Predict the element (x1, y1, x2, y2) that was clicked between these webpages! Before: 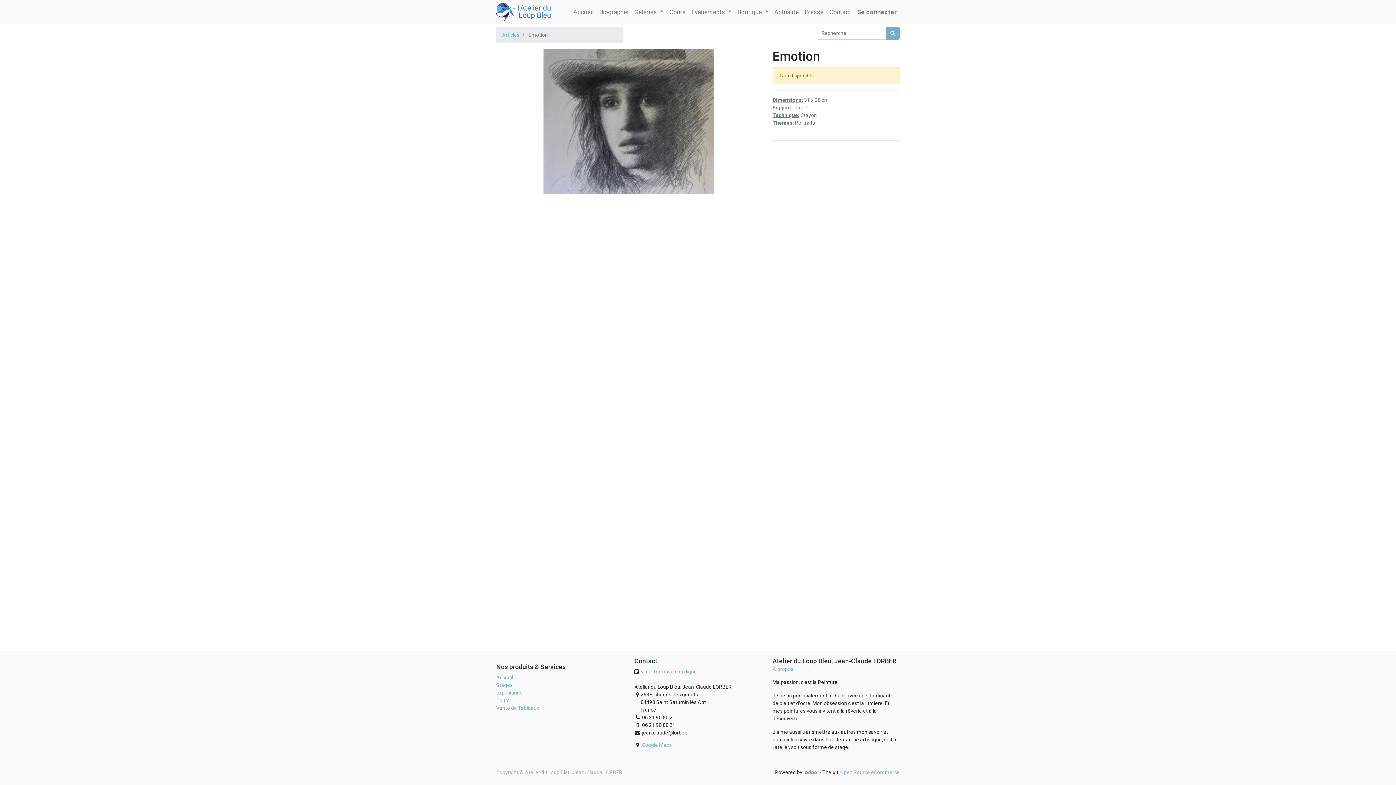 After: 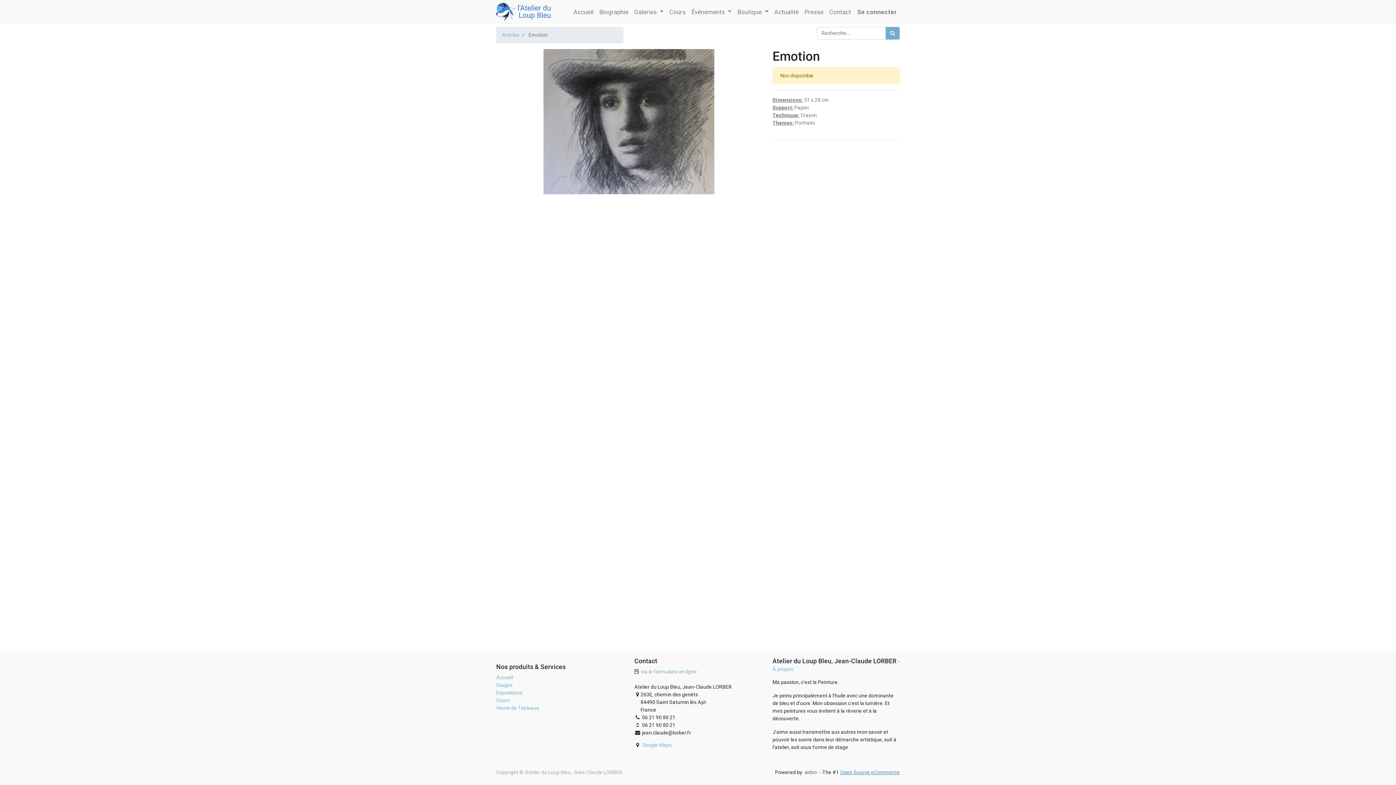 Action: label: Open Source eCommerce bbox: (840, 769, 900, 775)